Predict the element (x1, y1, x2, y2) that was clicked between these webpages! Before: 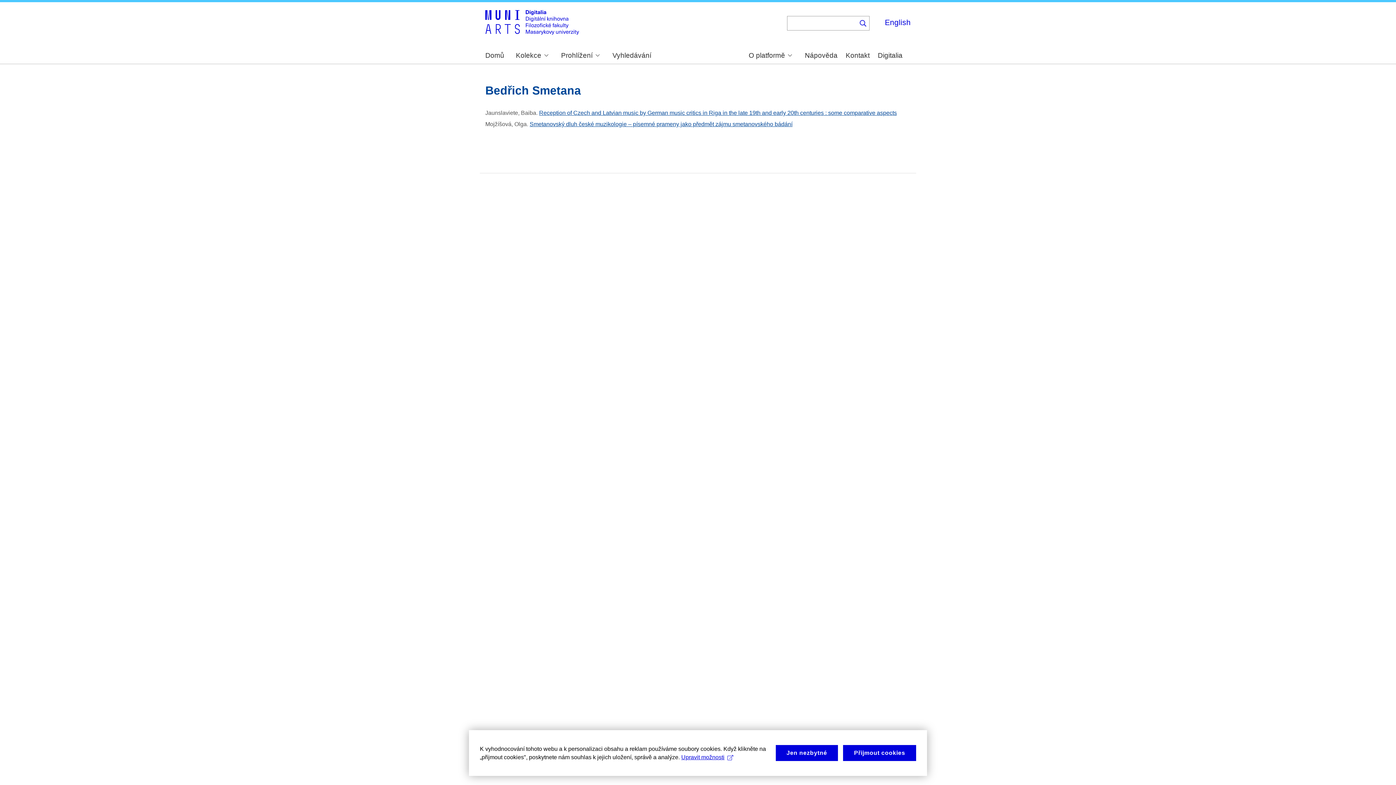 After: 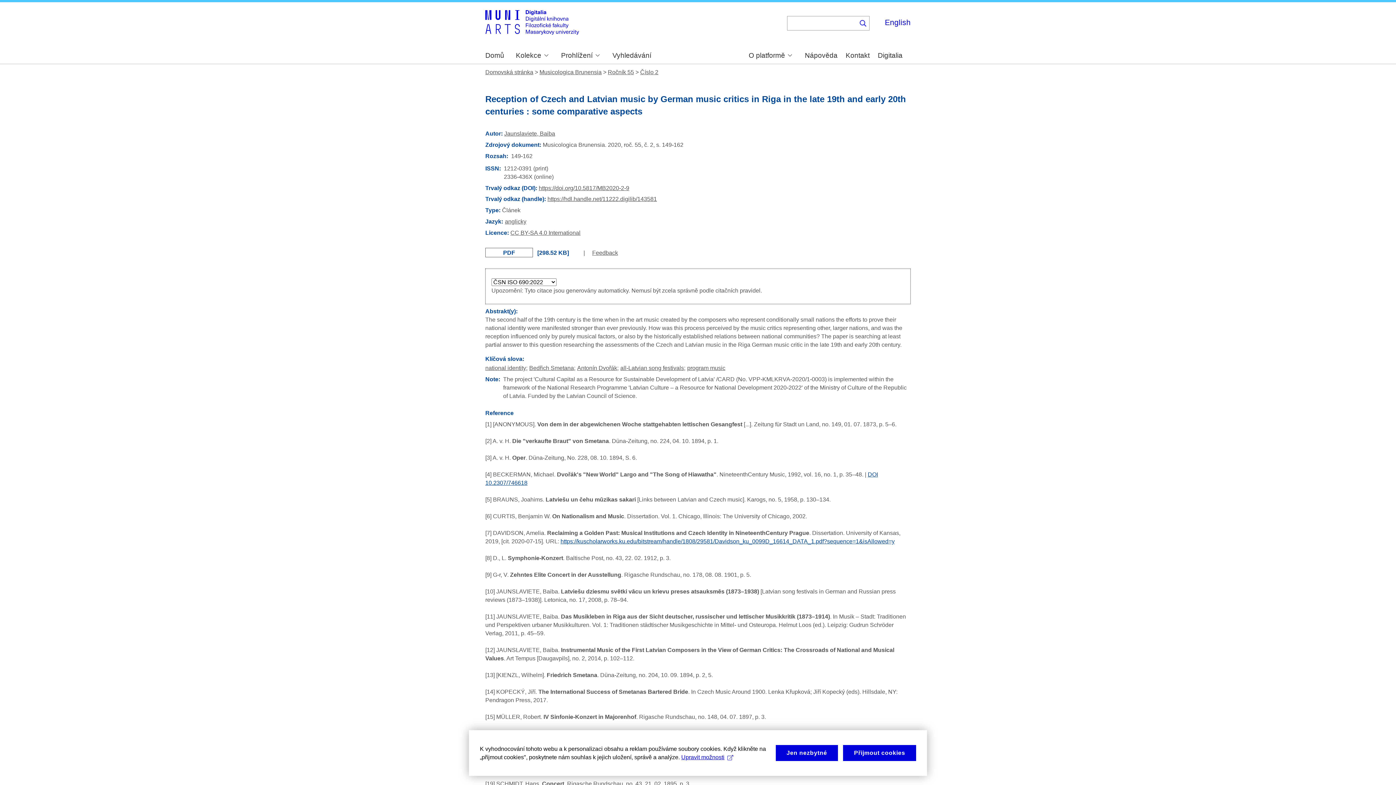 Action: label: Reception of Czech and Latvian music by German music critics in Riga in the late 19th and early 20th centuries : some comparative aspects bbox: (539, 109, 897, 116)